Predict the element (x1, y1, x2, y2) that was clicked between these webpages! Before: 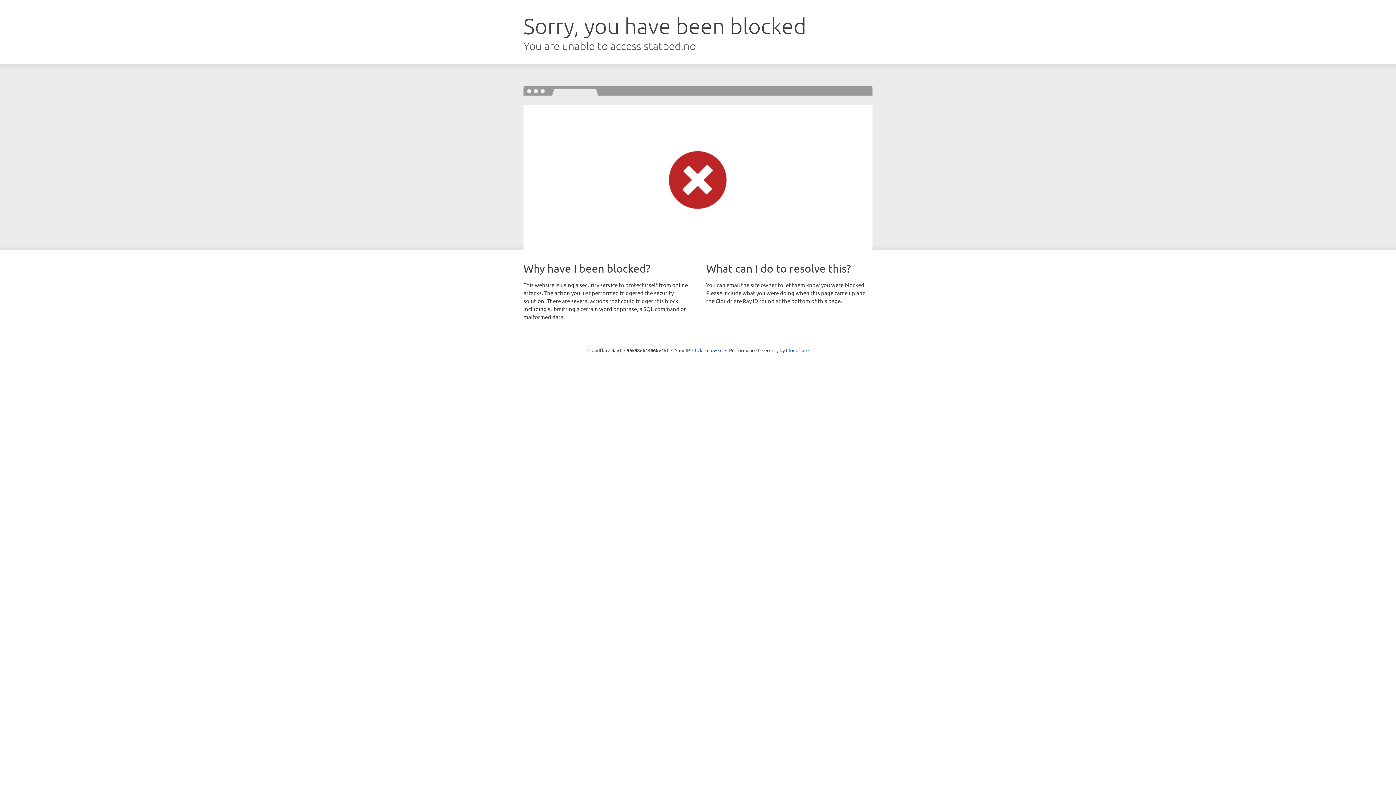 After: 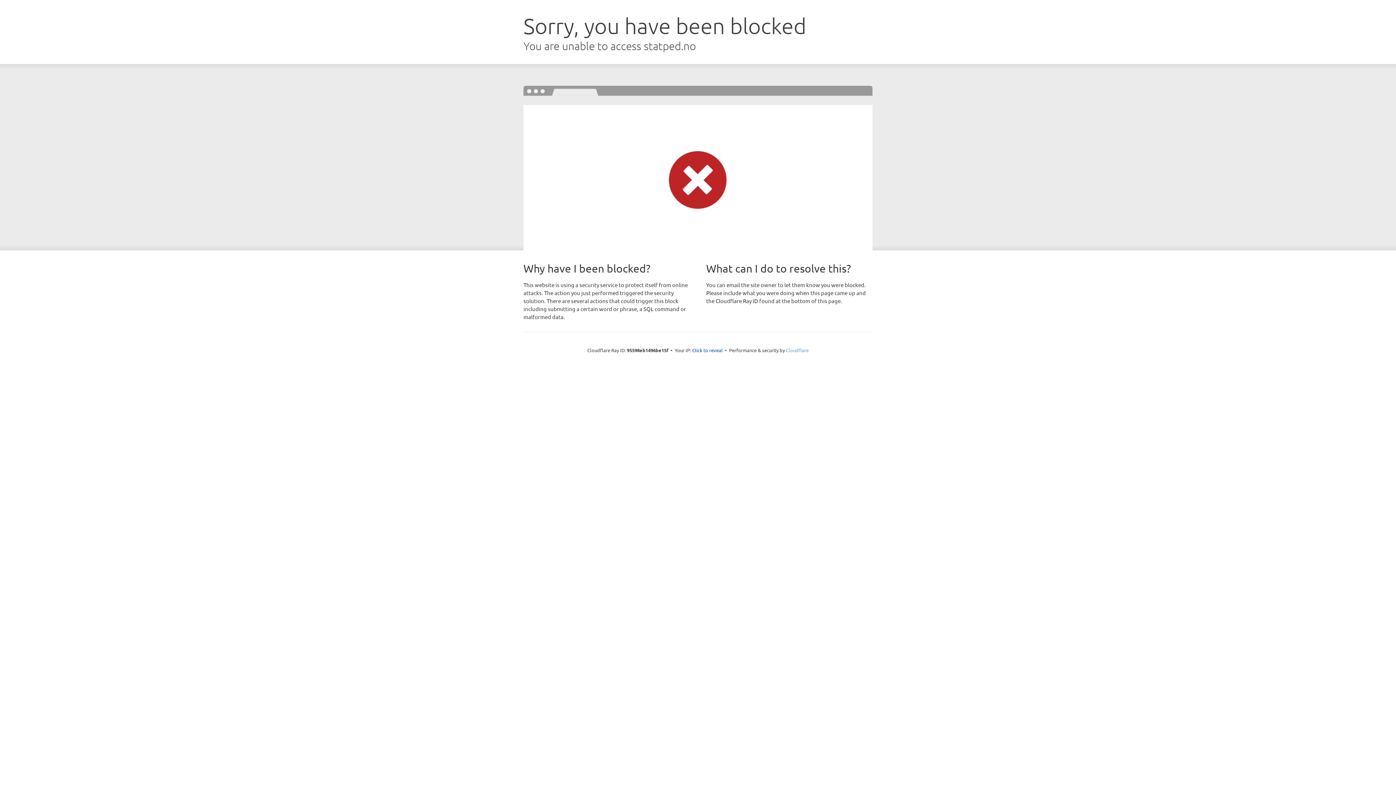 Action: label: Cloudflare bbox: (786, 347, 808, 353)